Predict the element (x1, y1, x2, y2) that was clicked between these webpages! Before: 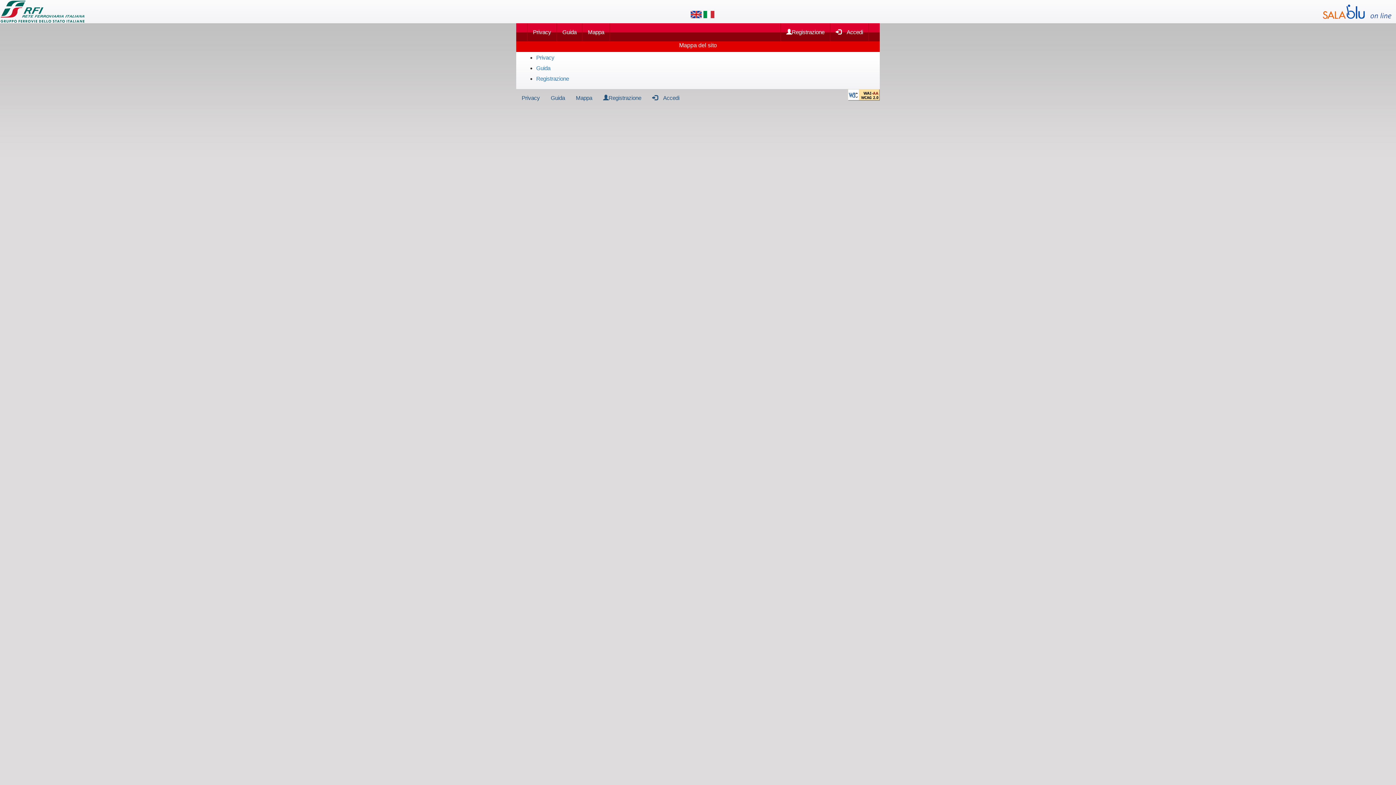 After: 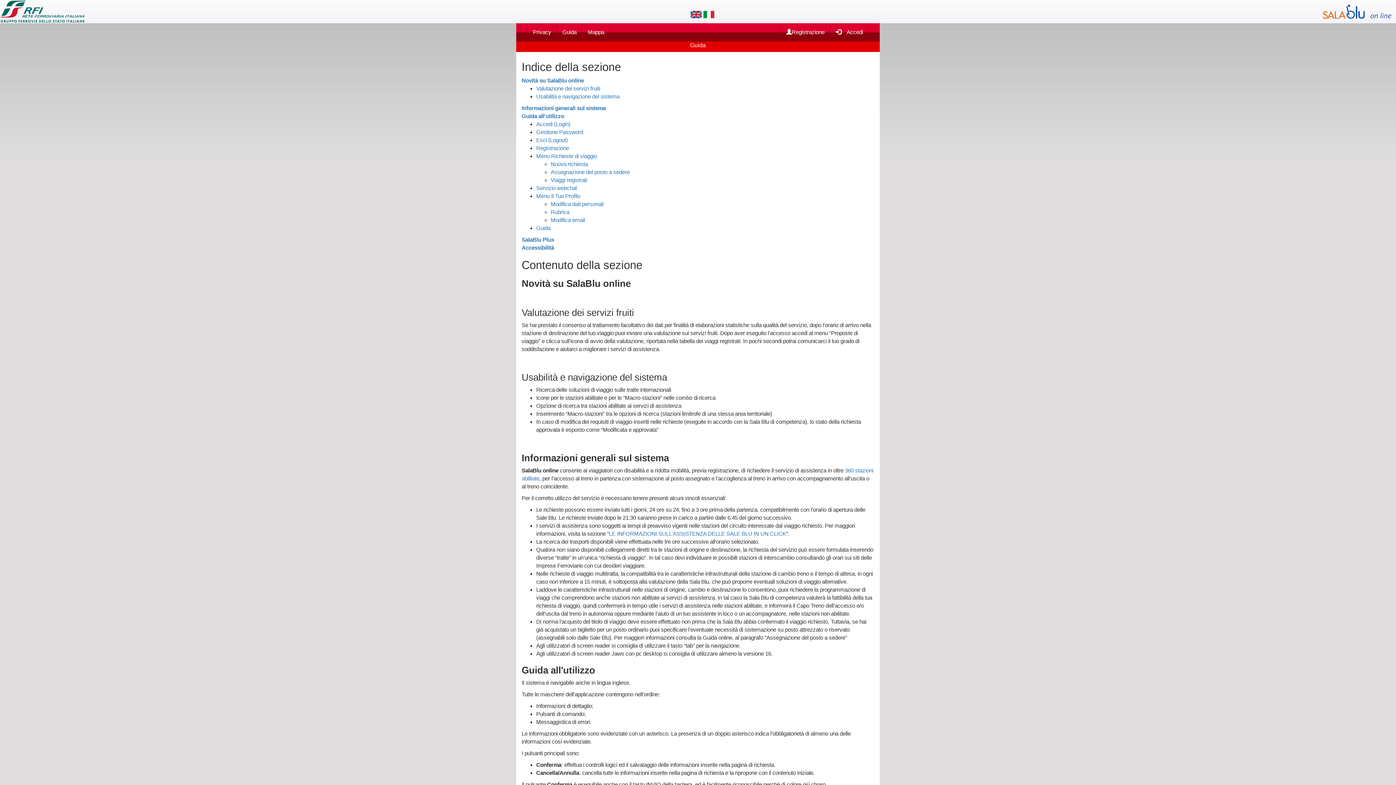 Action: label: Guida bbox: (536, 65, 550, 71)